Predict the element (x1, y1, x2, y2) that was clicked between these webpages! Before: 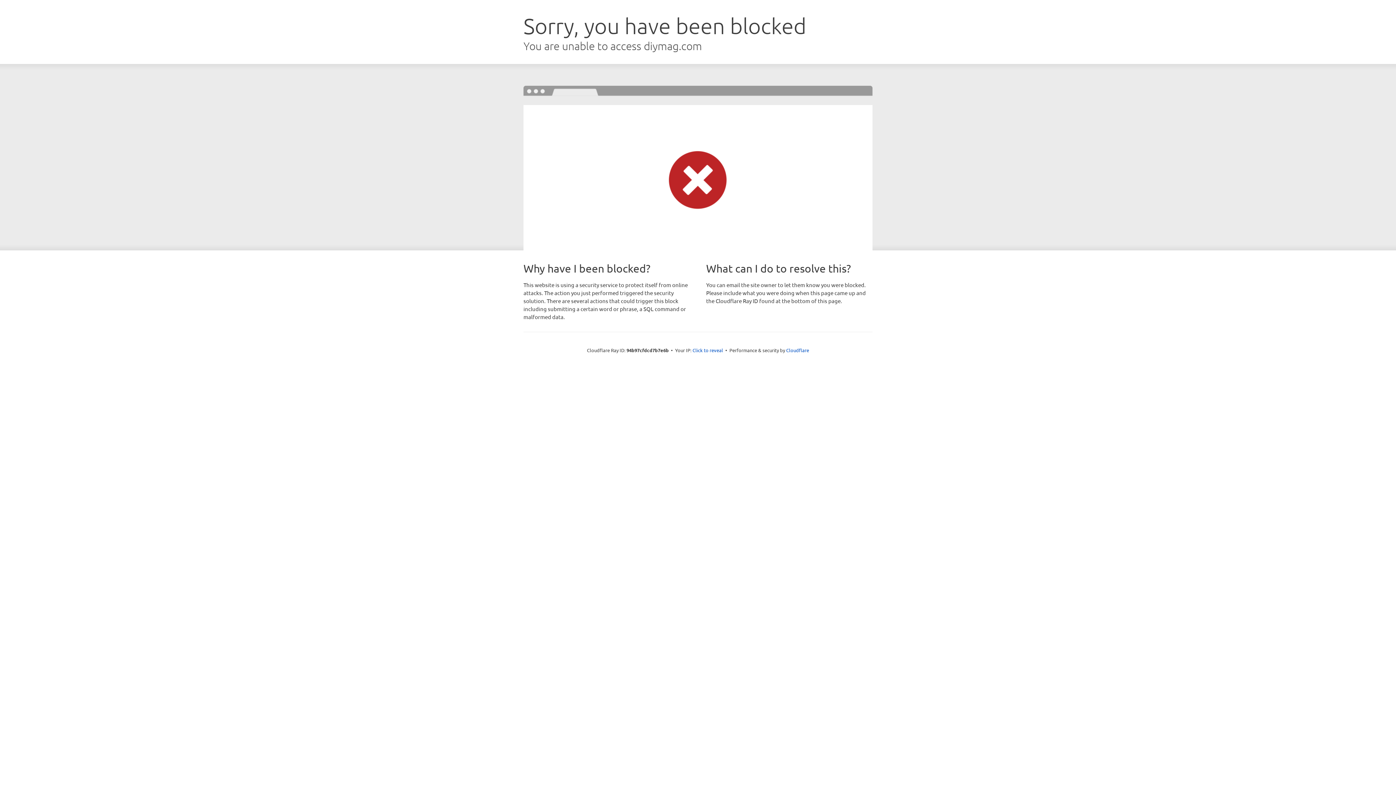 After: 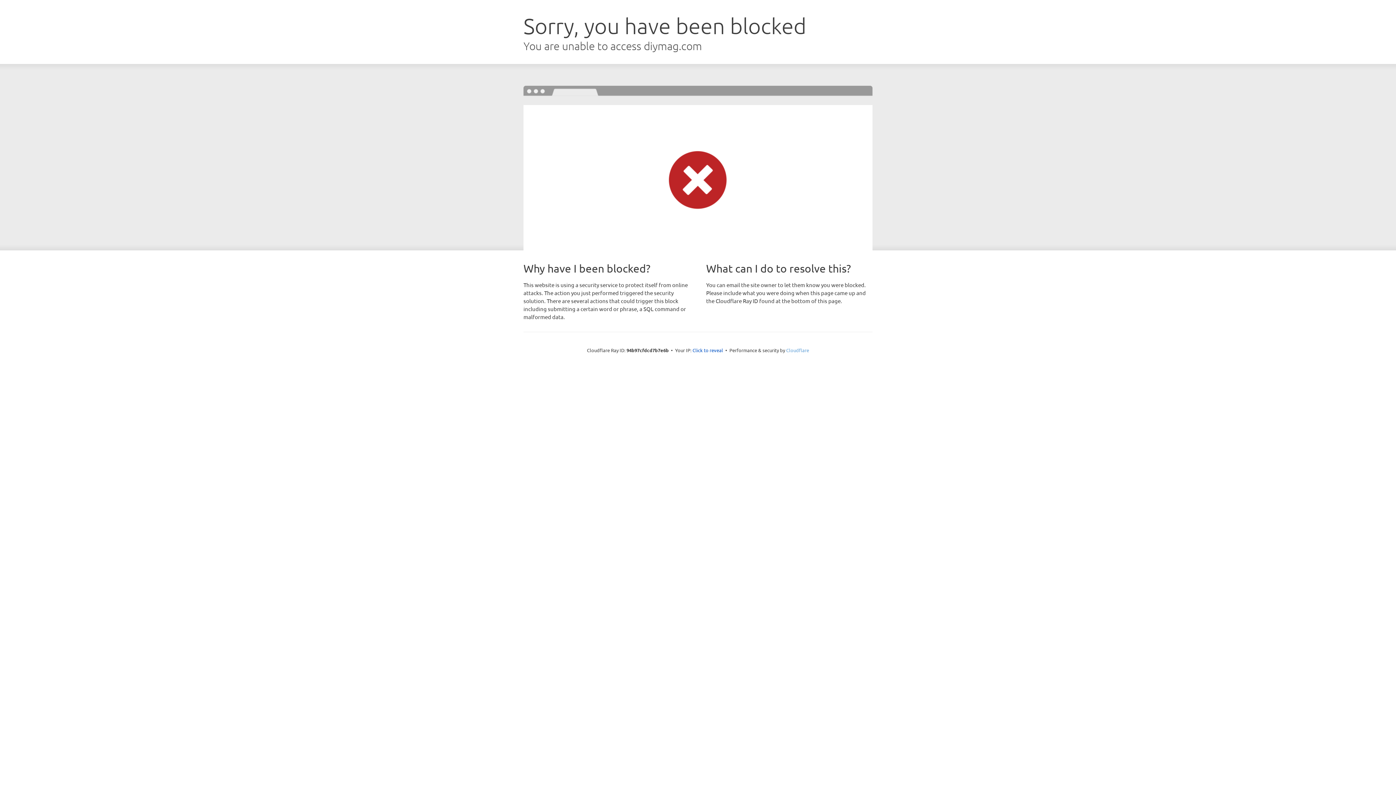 Action: bbox: (786, 347, 809, 353) label: Cloudflare